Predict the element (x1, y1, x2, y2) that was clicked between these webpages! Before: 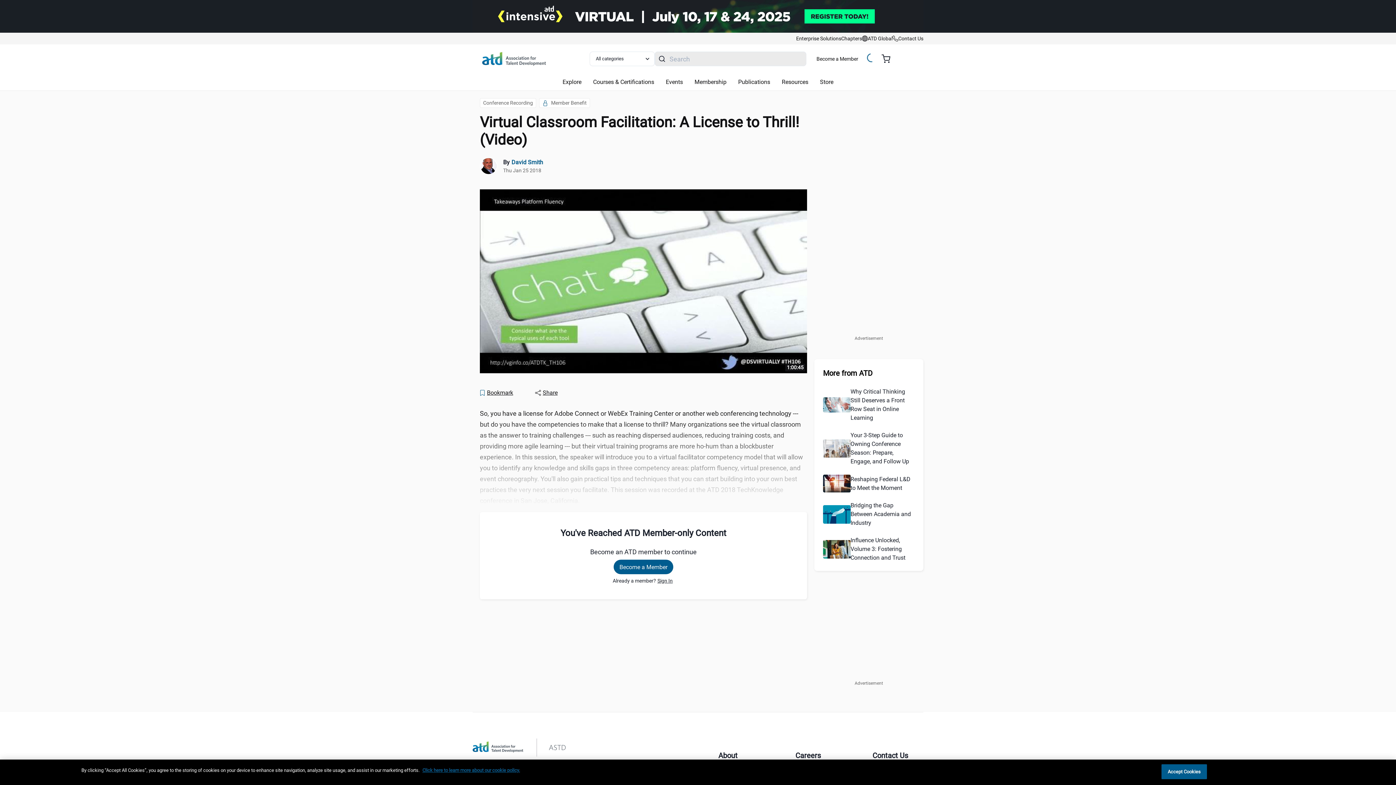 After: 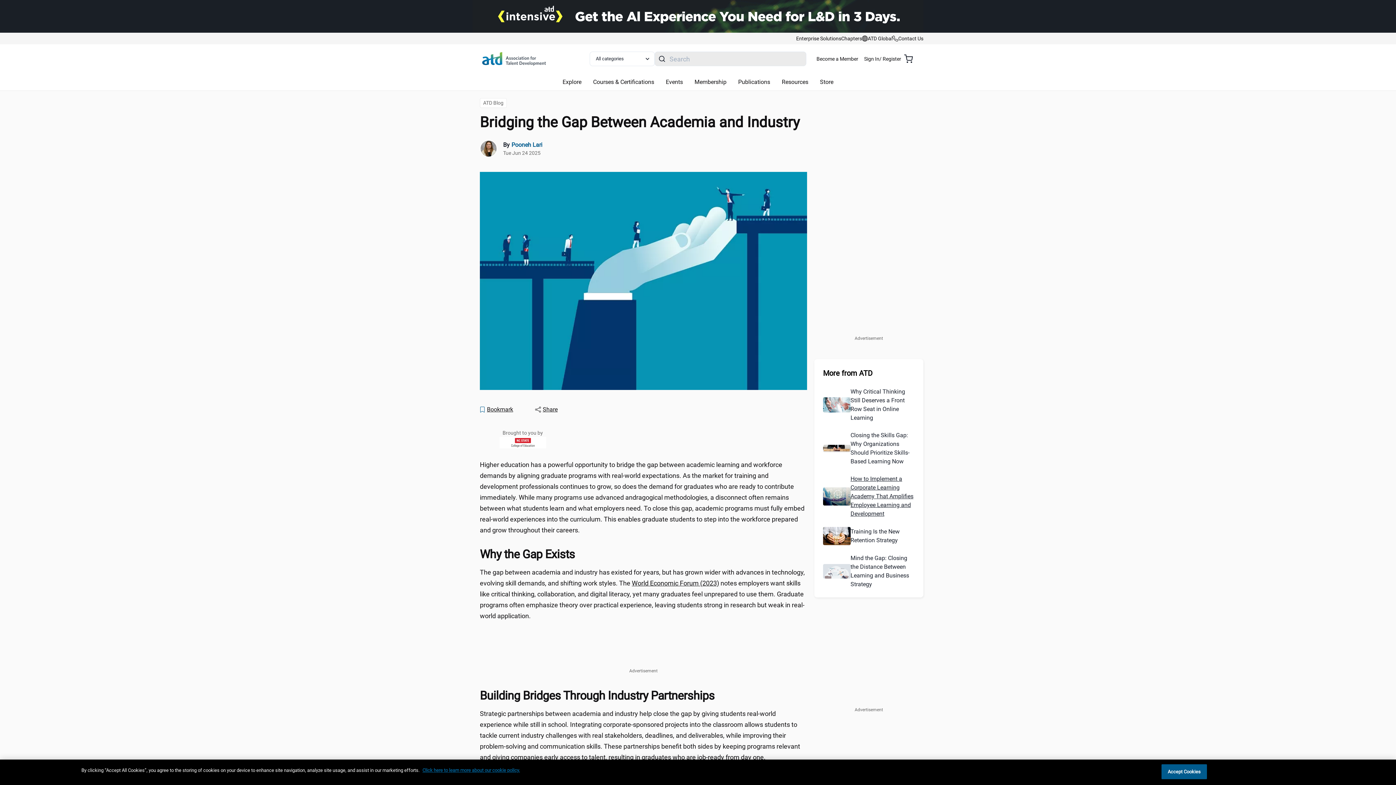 Action: label: Bridging the Gap Between Academia and Industry bbox: (850, 502, 911, 526)